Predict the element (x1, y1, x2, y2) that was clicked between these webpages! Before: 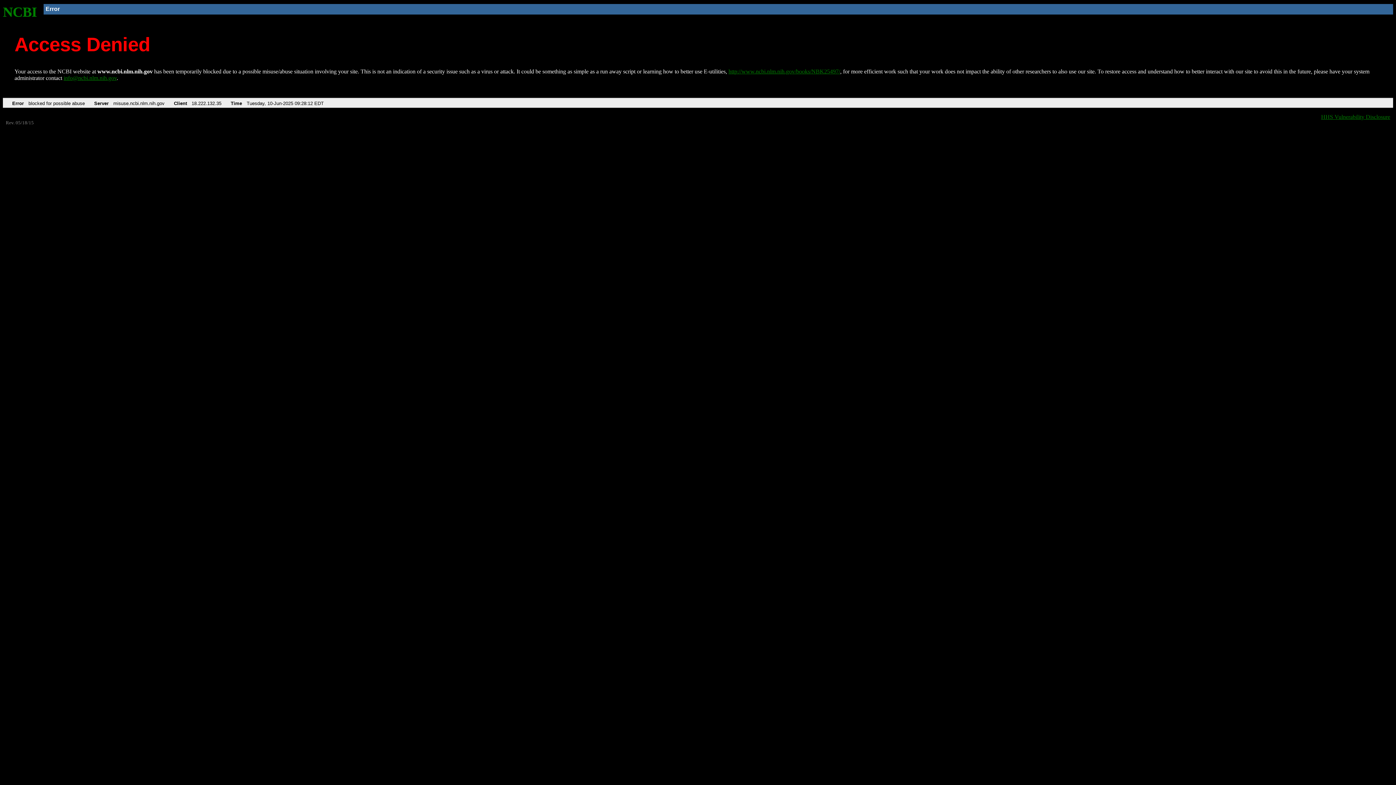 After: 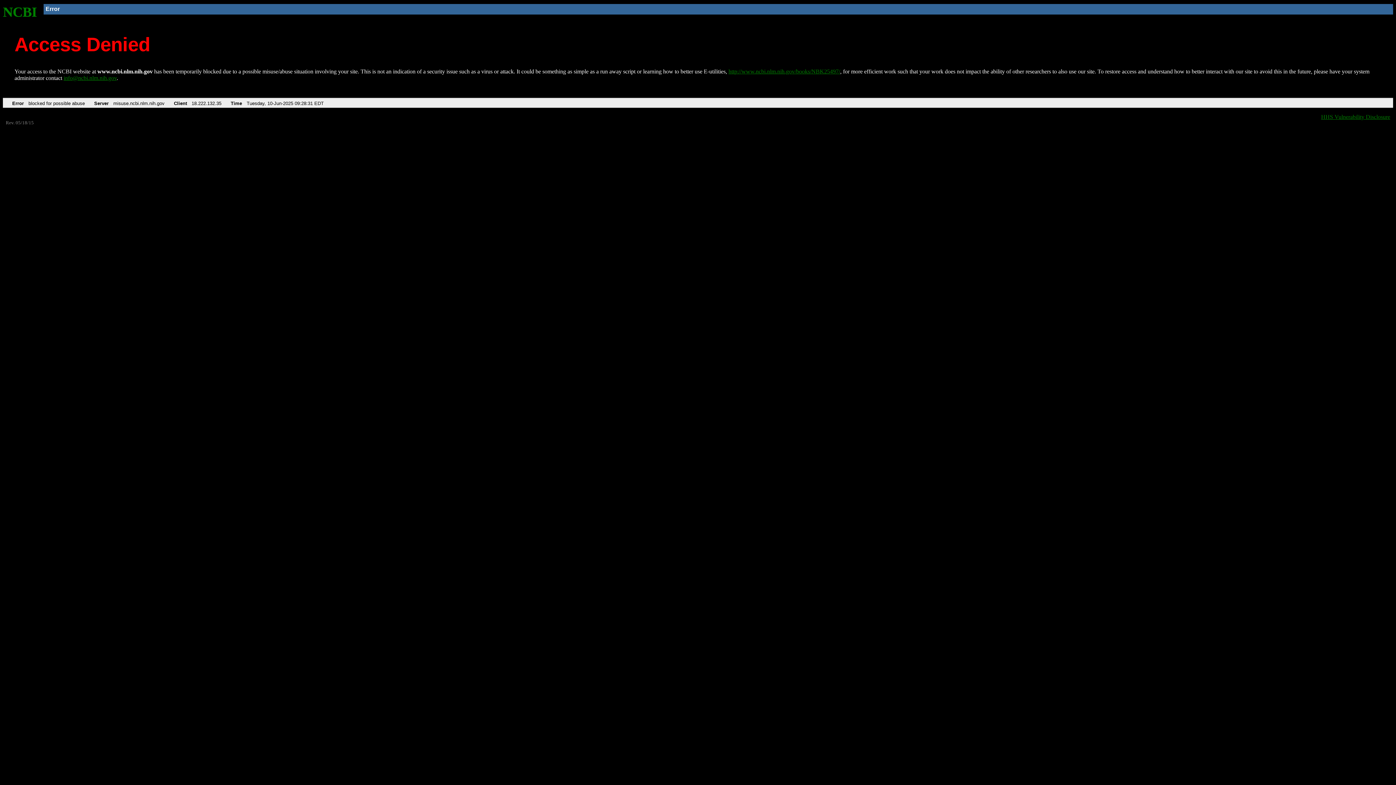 Action: bbox: (2, 4, 37, 19) label: NCBI